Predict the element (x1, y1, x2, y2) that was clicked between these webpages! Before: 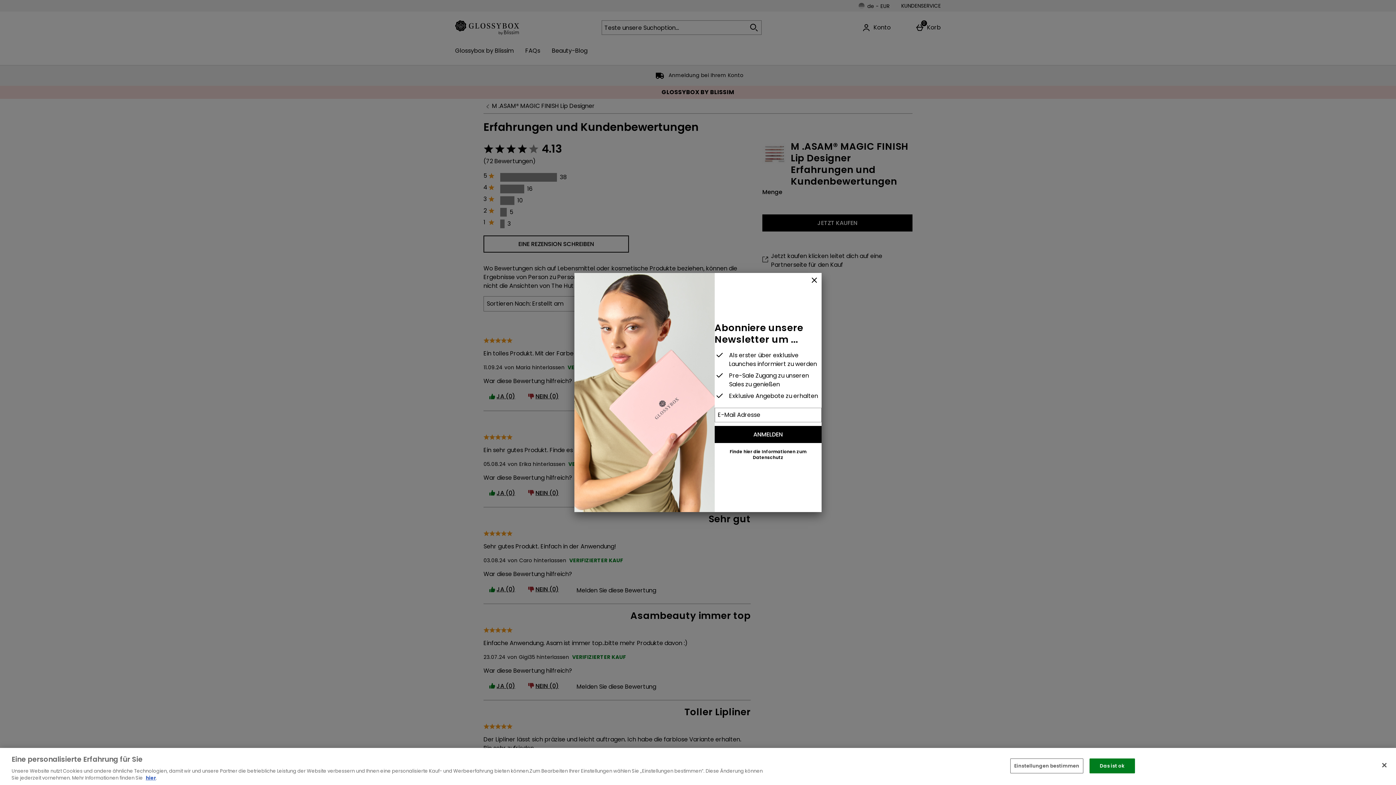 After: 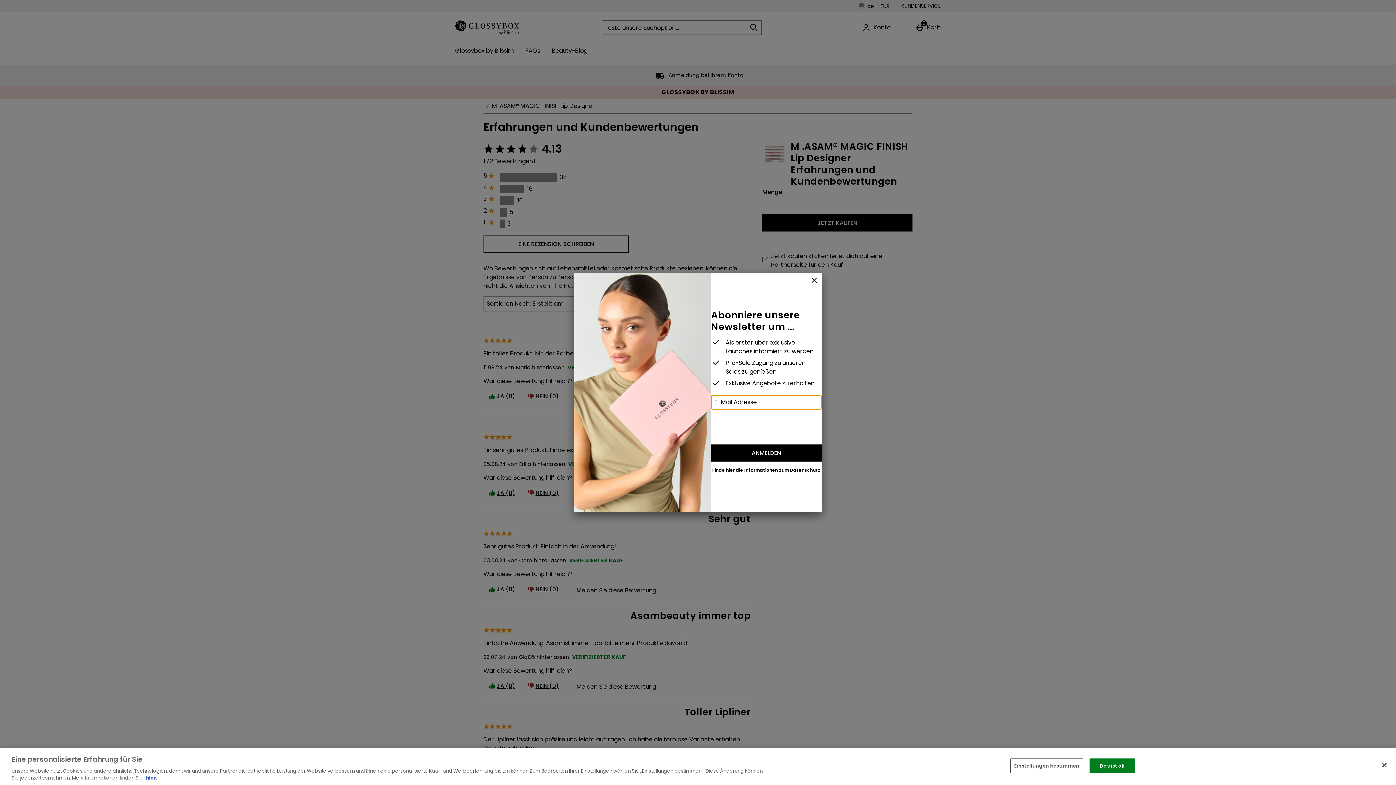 Action: bbox: (714, 426, 821, 443) label: ANMELDEN